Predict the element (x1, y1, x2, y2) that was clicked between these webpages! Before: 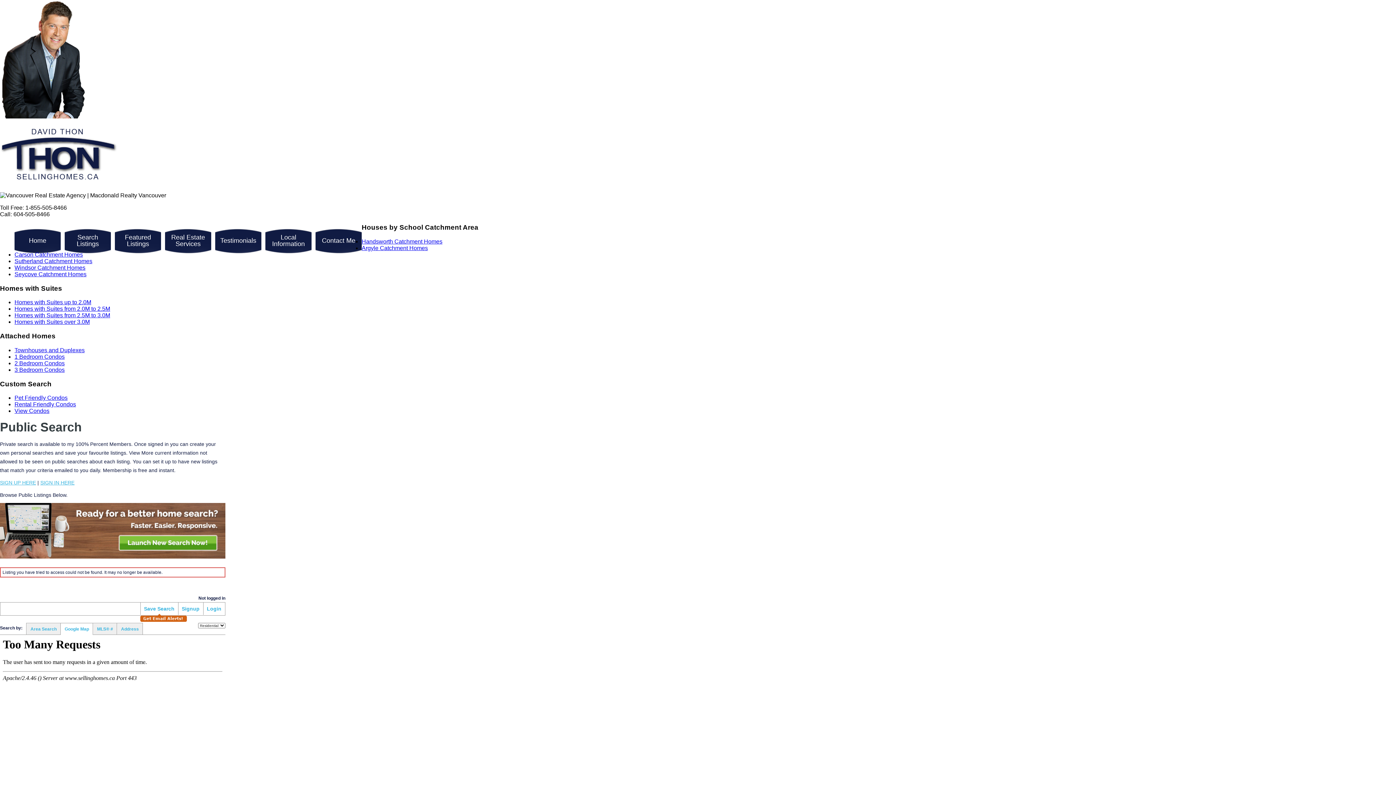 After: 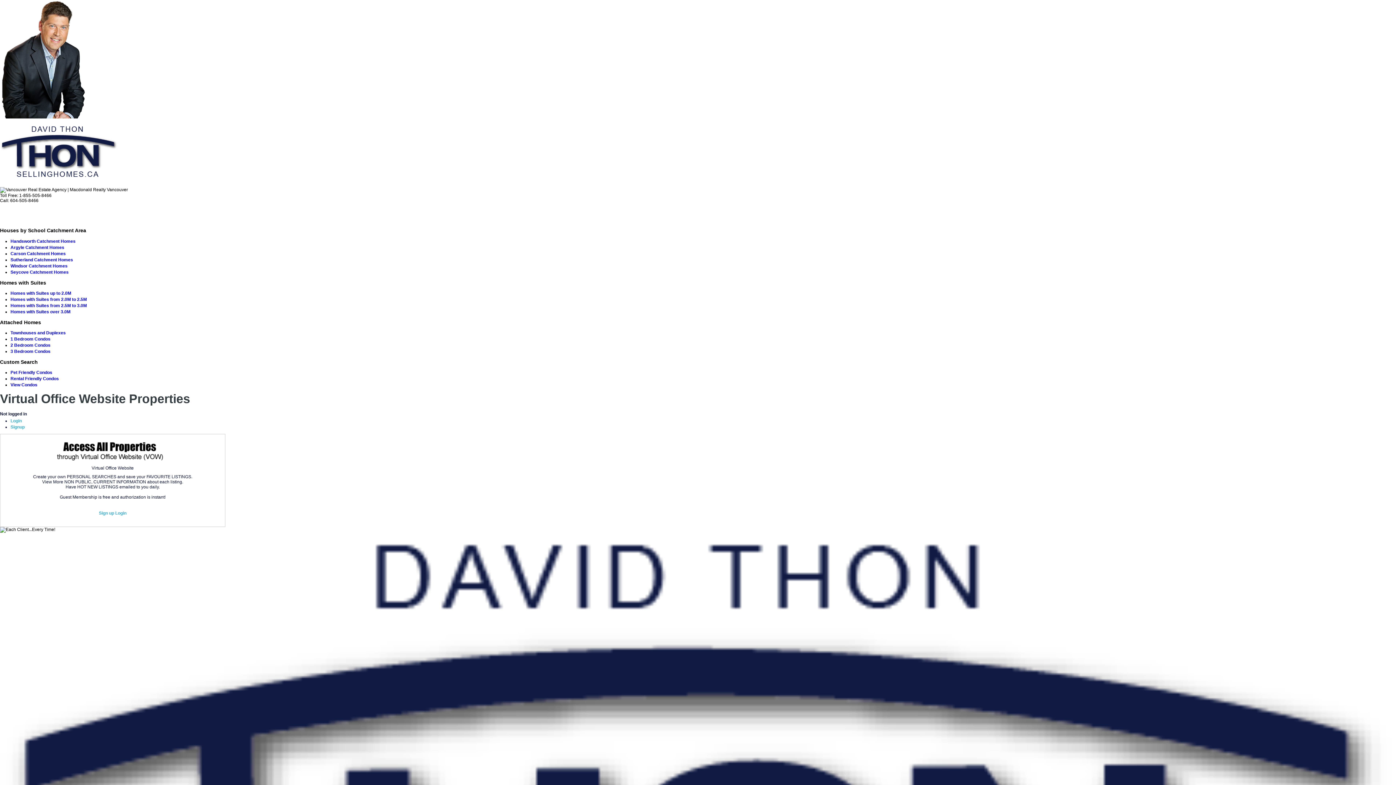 Action: label: SIGN IN HERE bbox: (40, 480, 74, 485)